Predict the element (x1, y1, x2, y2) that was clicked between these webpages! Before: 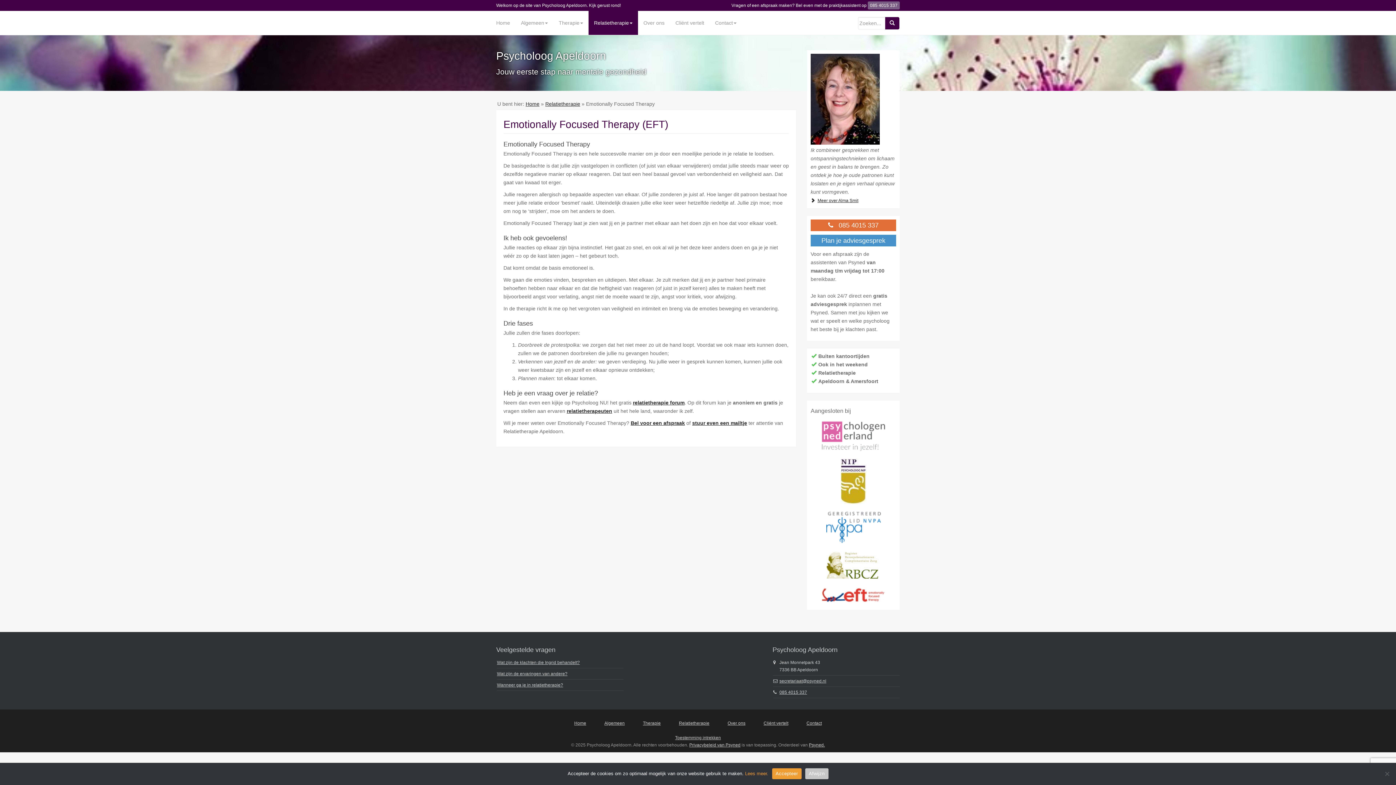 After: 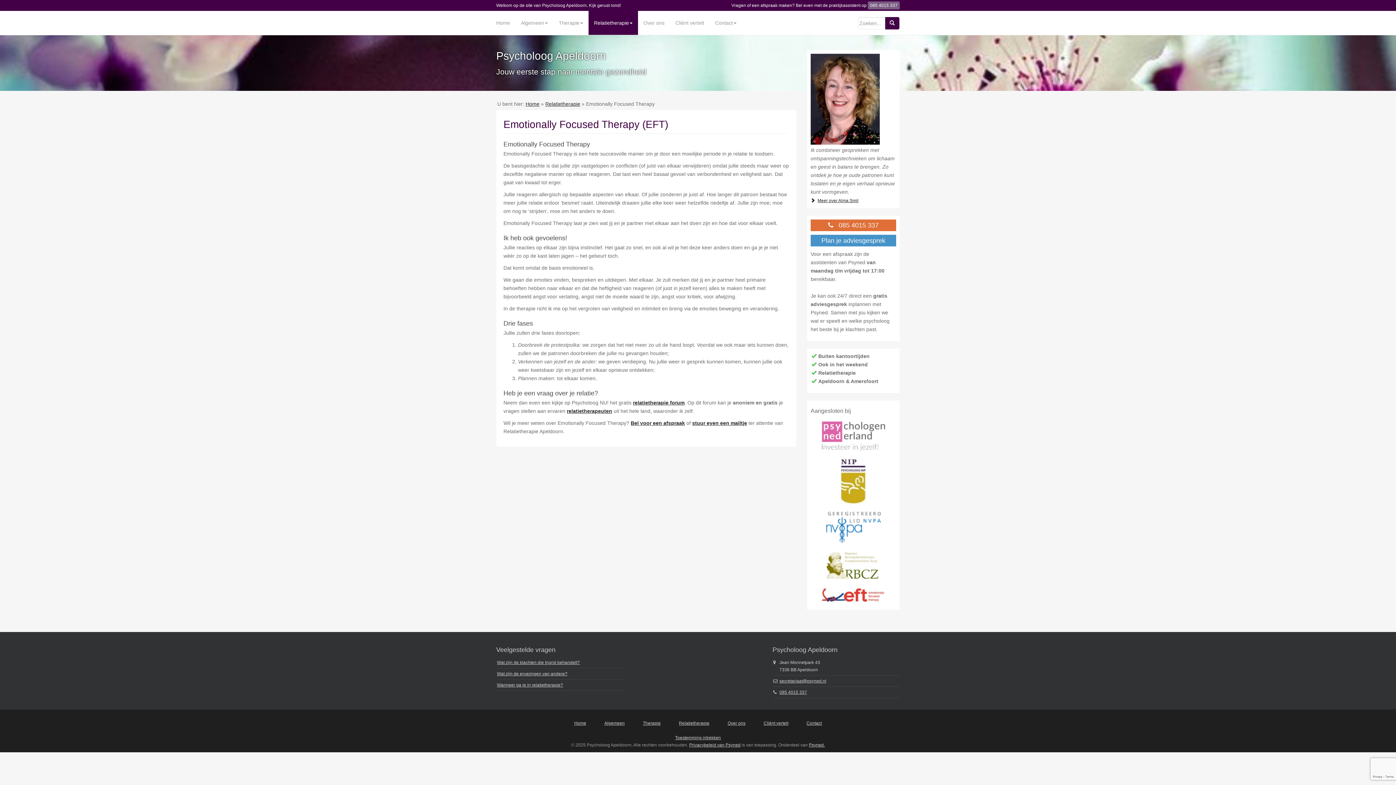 Action: label: Afwijzn bbox: (805, 768, 828, 779)